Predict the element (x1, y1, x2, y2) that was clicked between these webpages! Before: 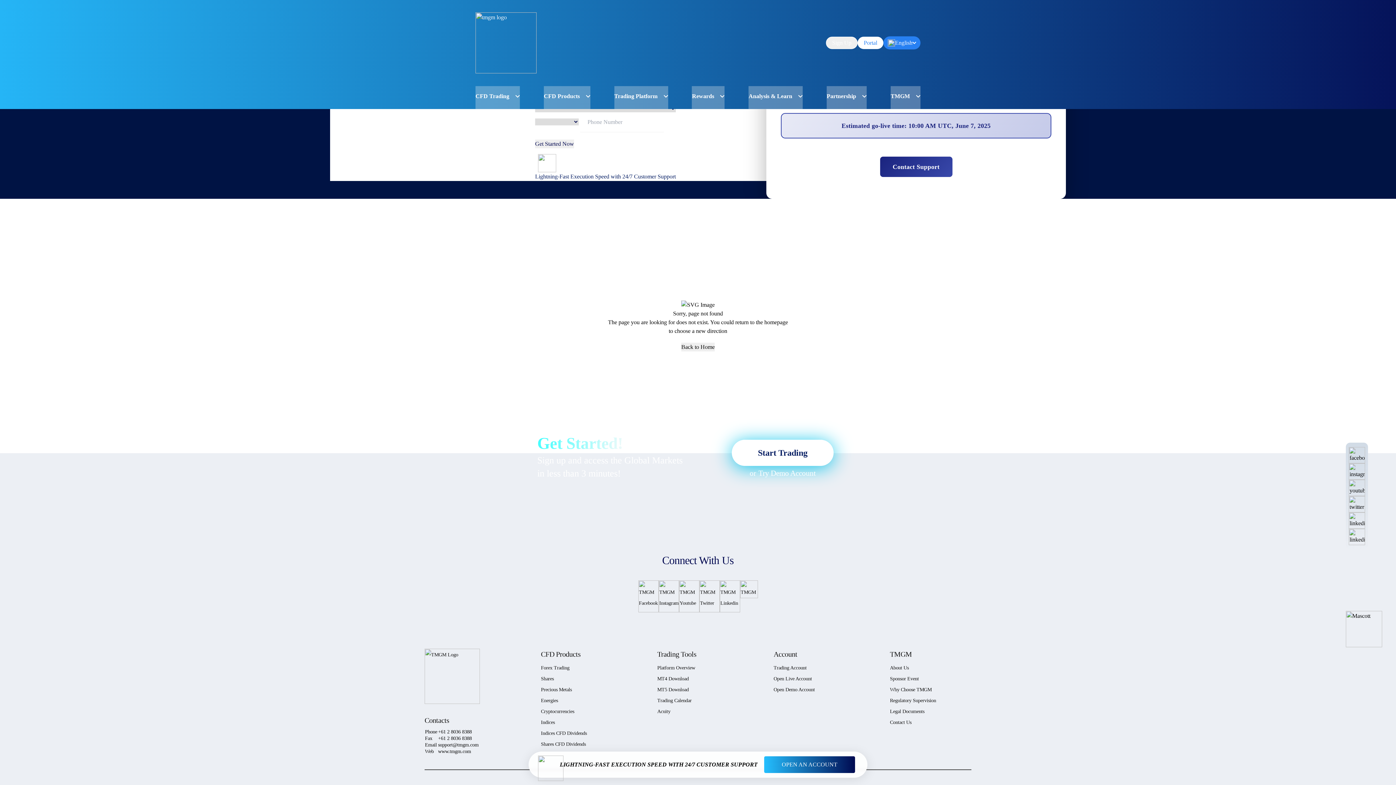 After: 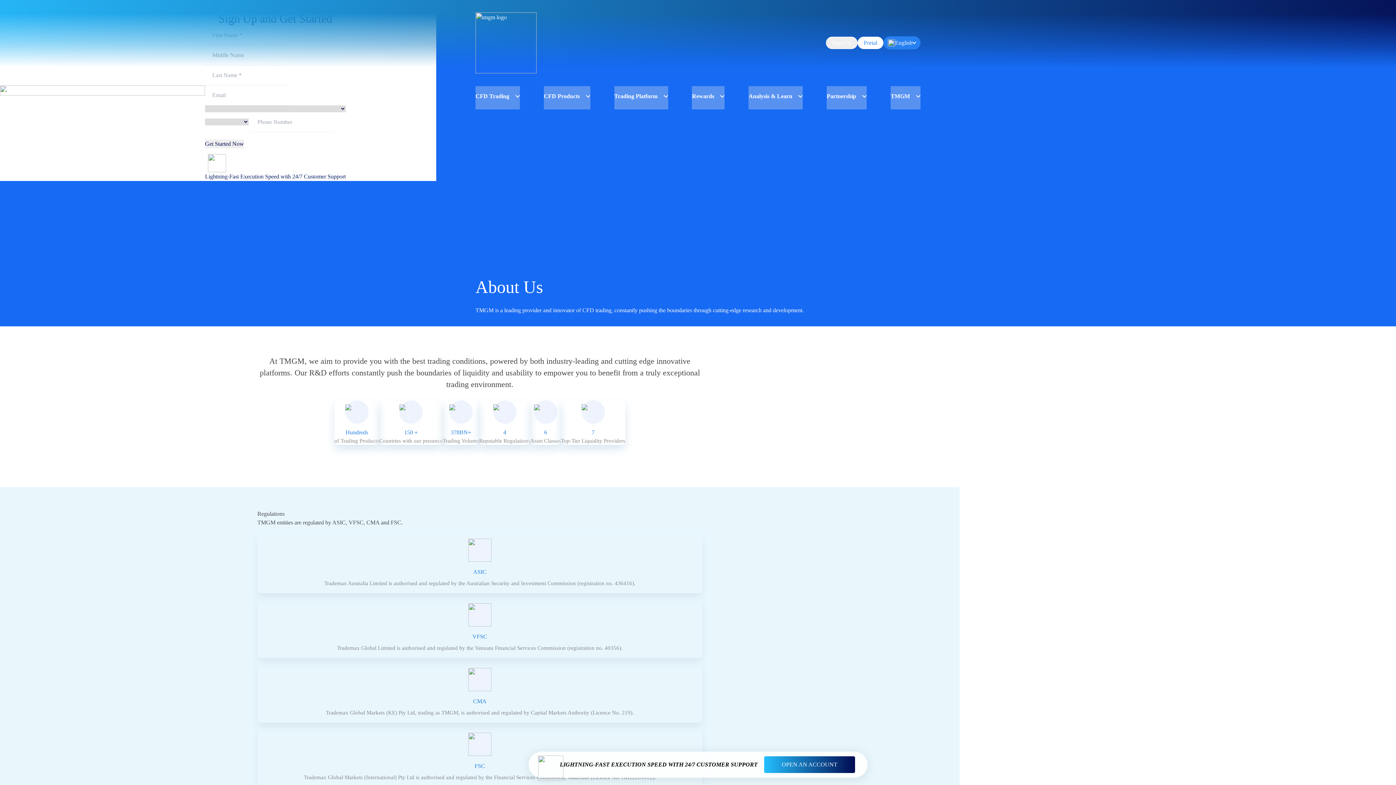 Action: label: About Us bbox: (890, 665, 909, 670)